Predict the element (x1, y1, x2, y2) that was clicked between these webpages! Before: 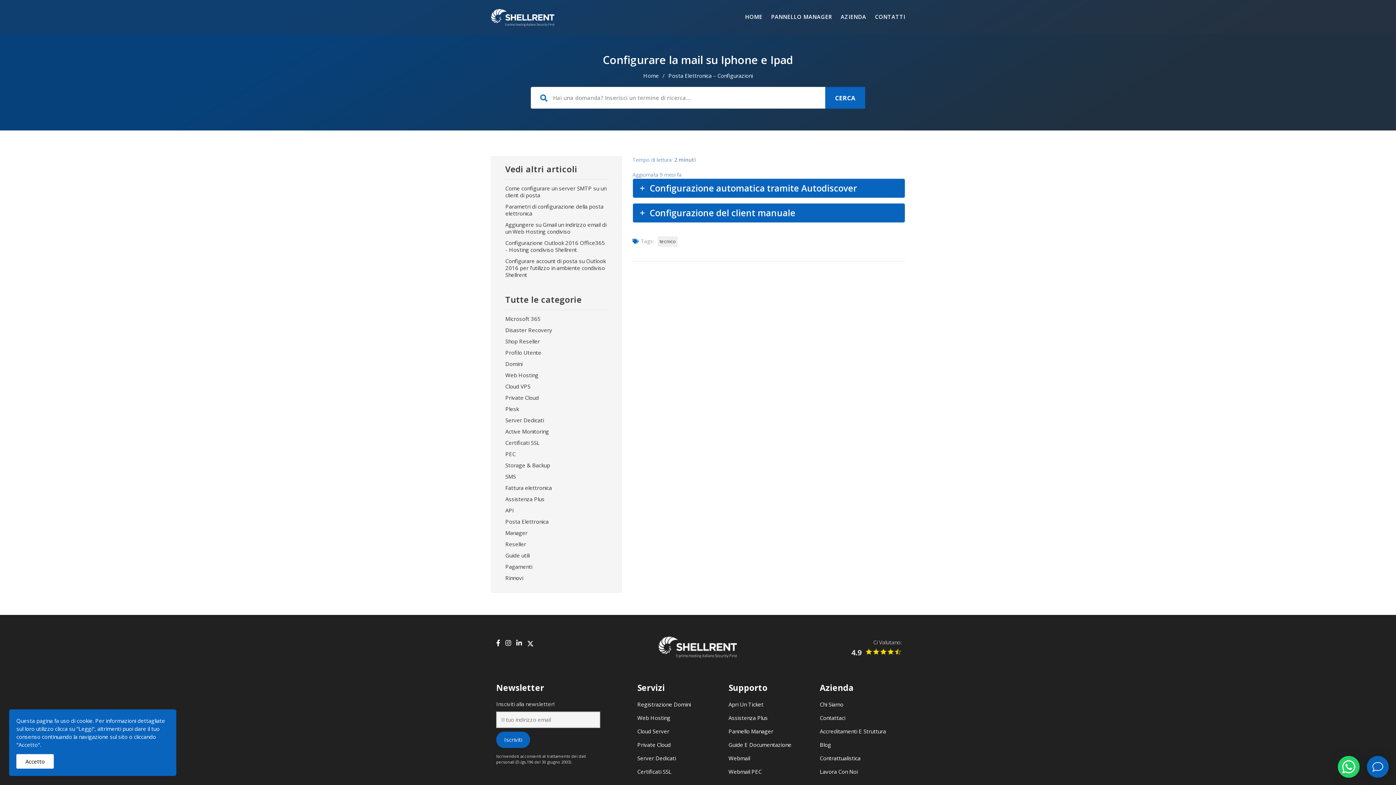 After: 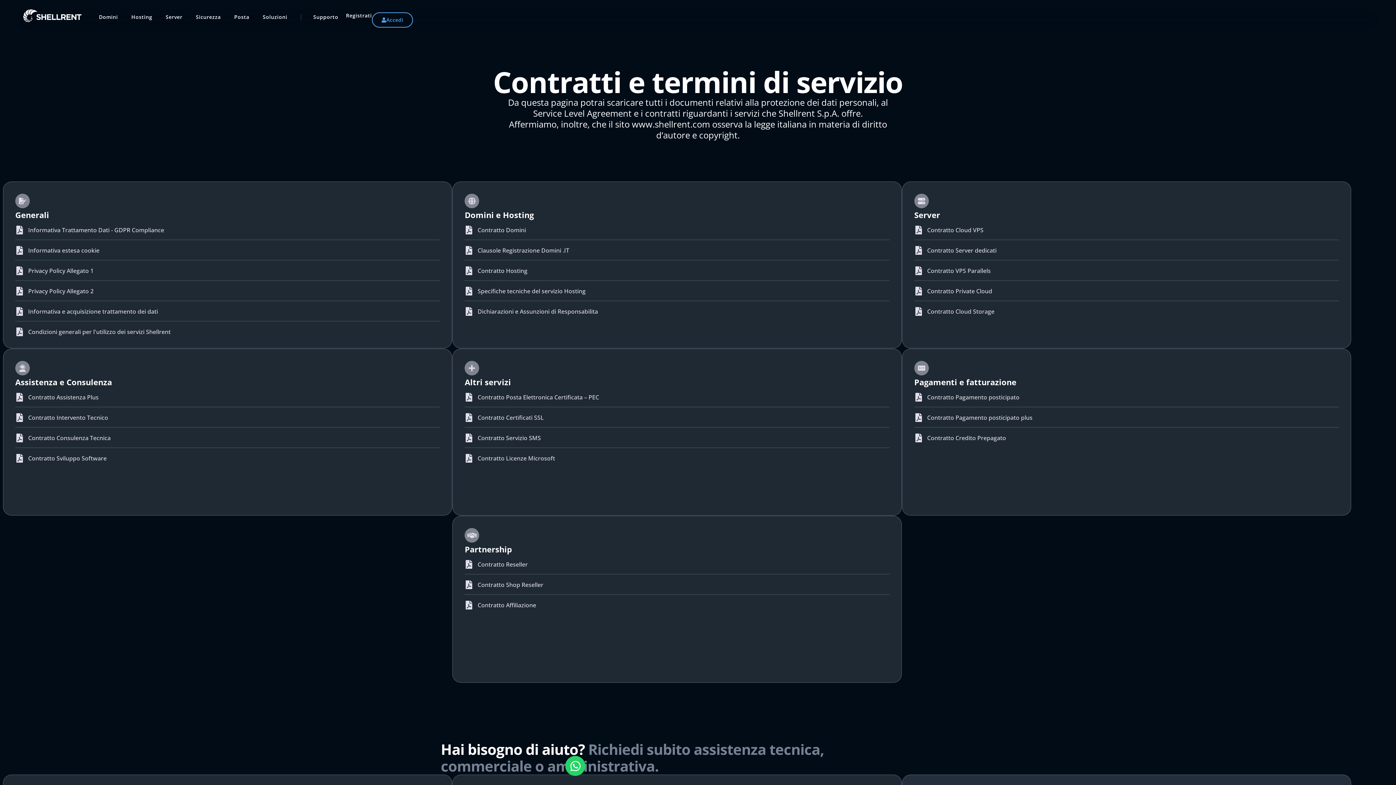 Action: label: Contrattualistica bbox: (820, 754, 860, 762)